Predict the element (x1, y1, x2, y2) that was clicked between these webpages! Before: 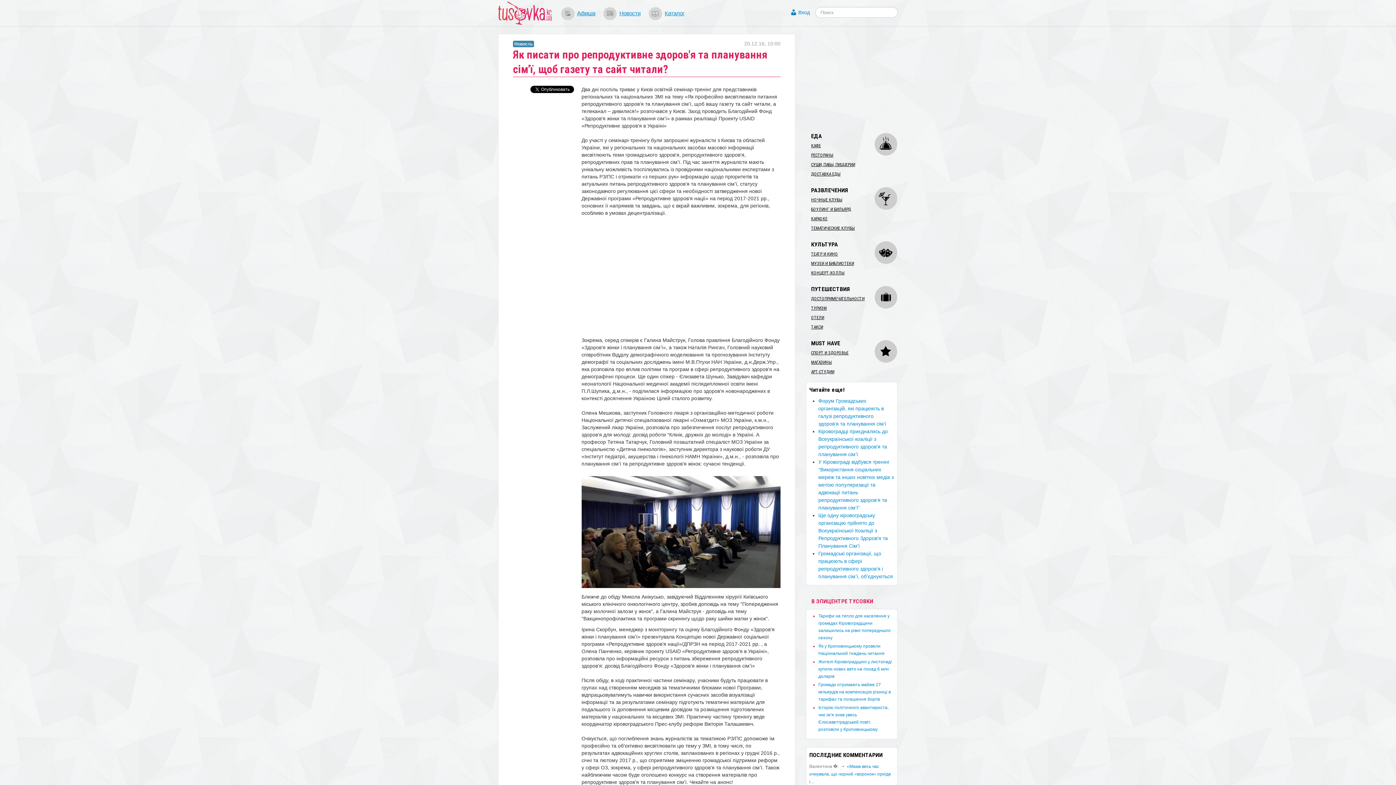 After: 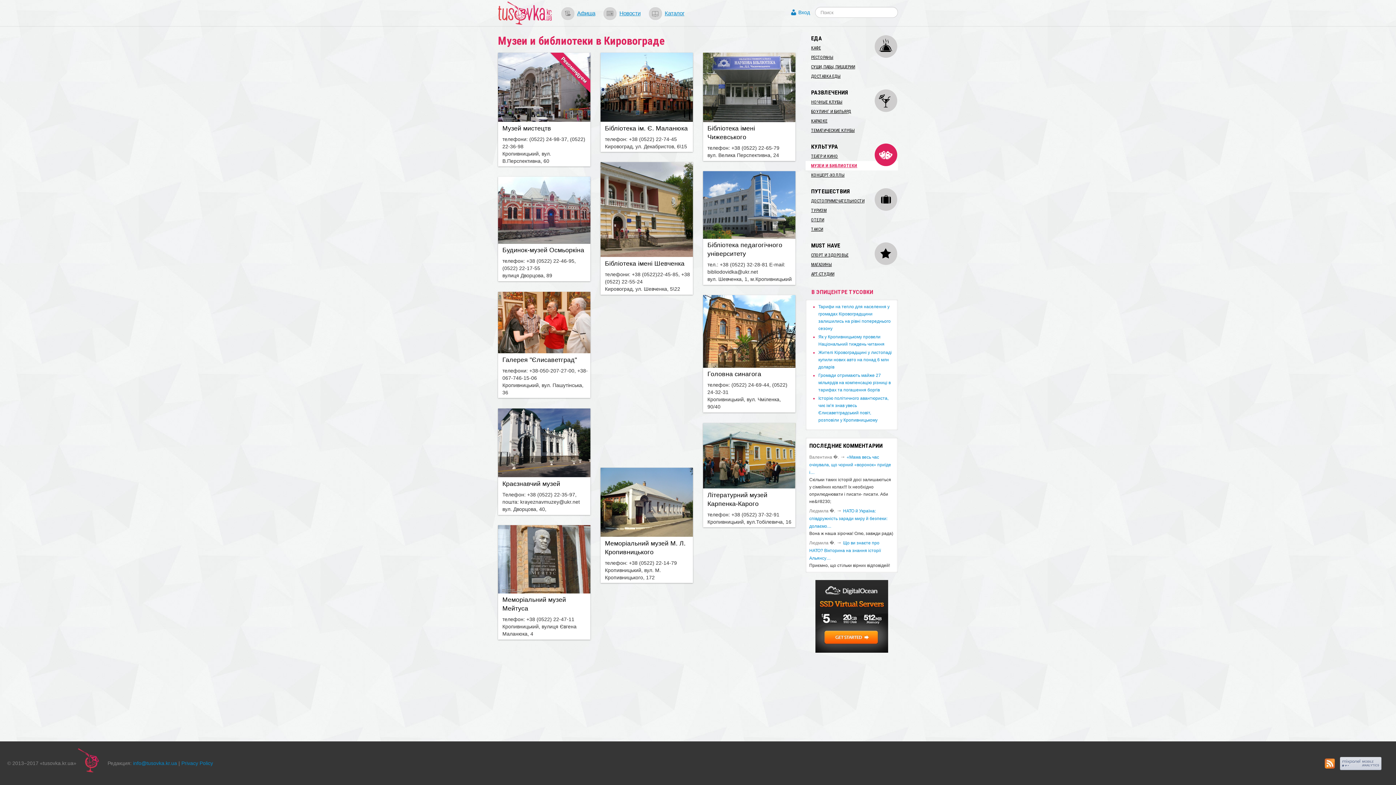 Action: bbox: (805, 258, 898, 268) label: МУЗЕИ И БИБЛИОТЕКИ